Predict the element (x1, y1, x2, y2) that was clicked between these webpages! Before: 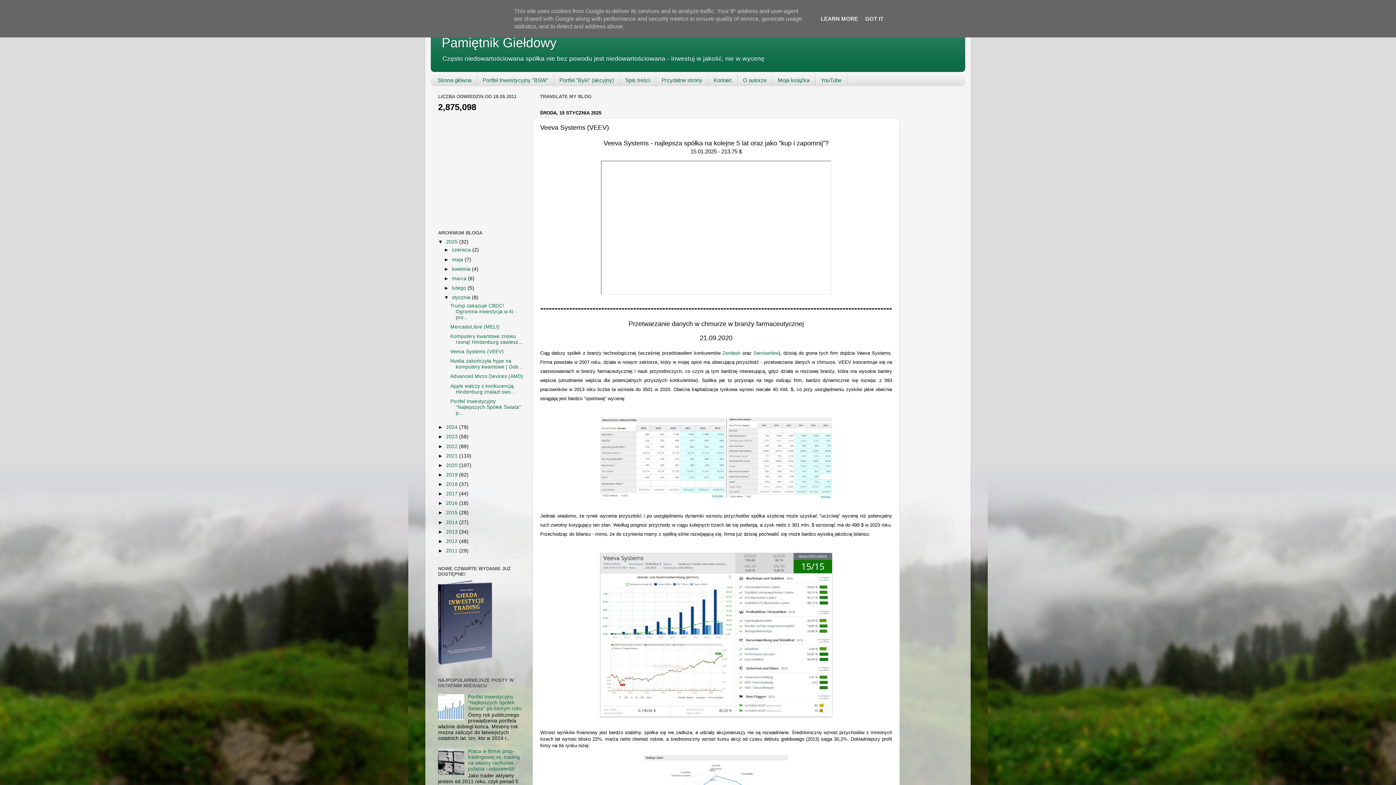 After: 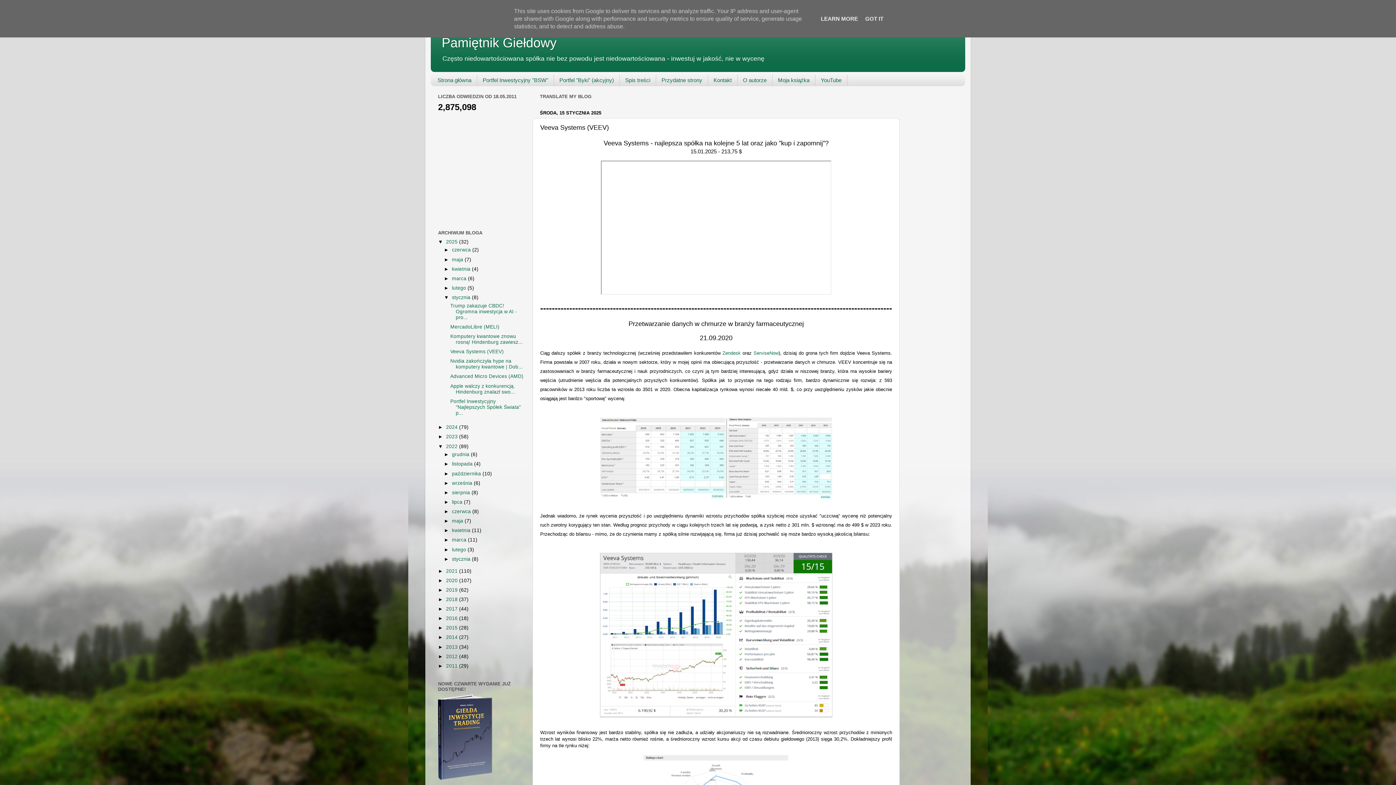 Action: bbox: (438, 443, 446, 449) label: ►  